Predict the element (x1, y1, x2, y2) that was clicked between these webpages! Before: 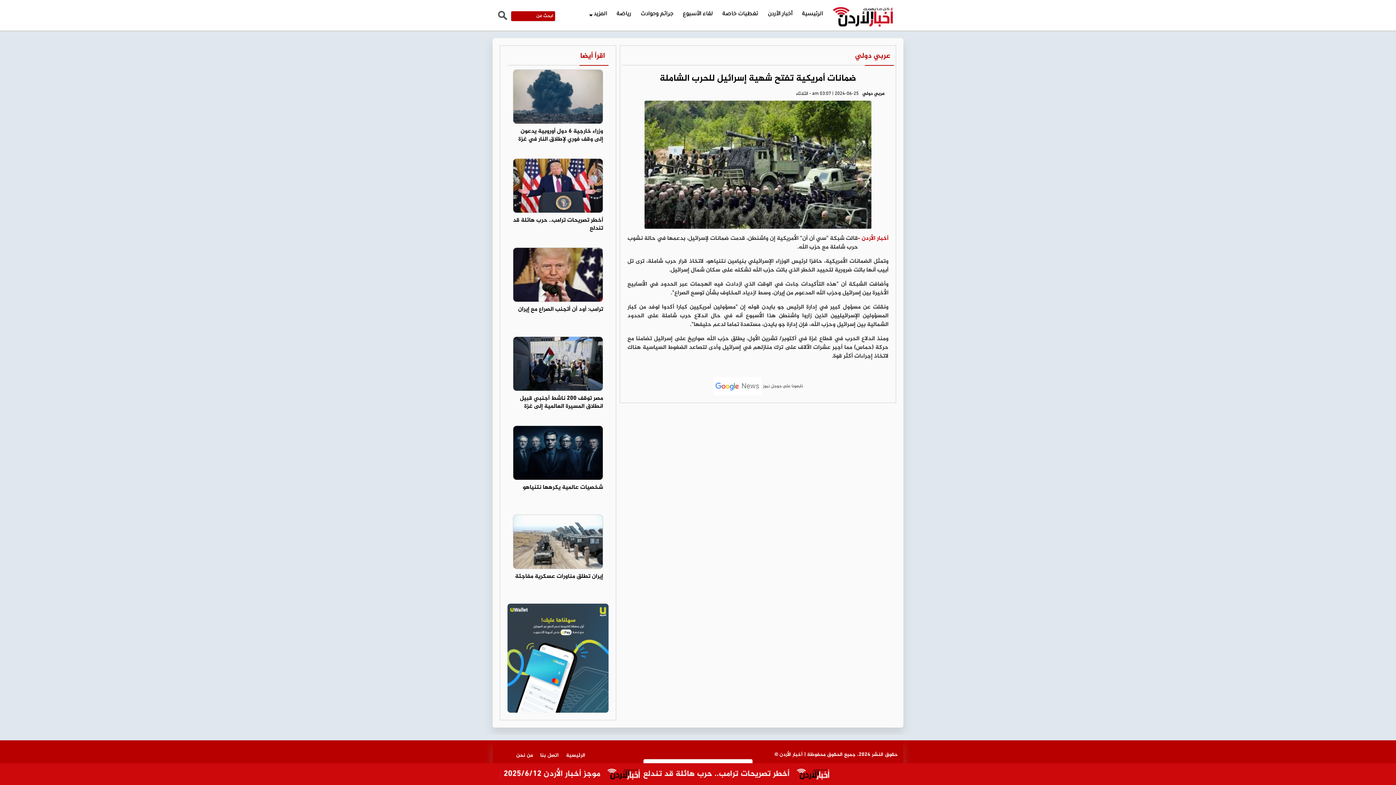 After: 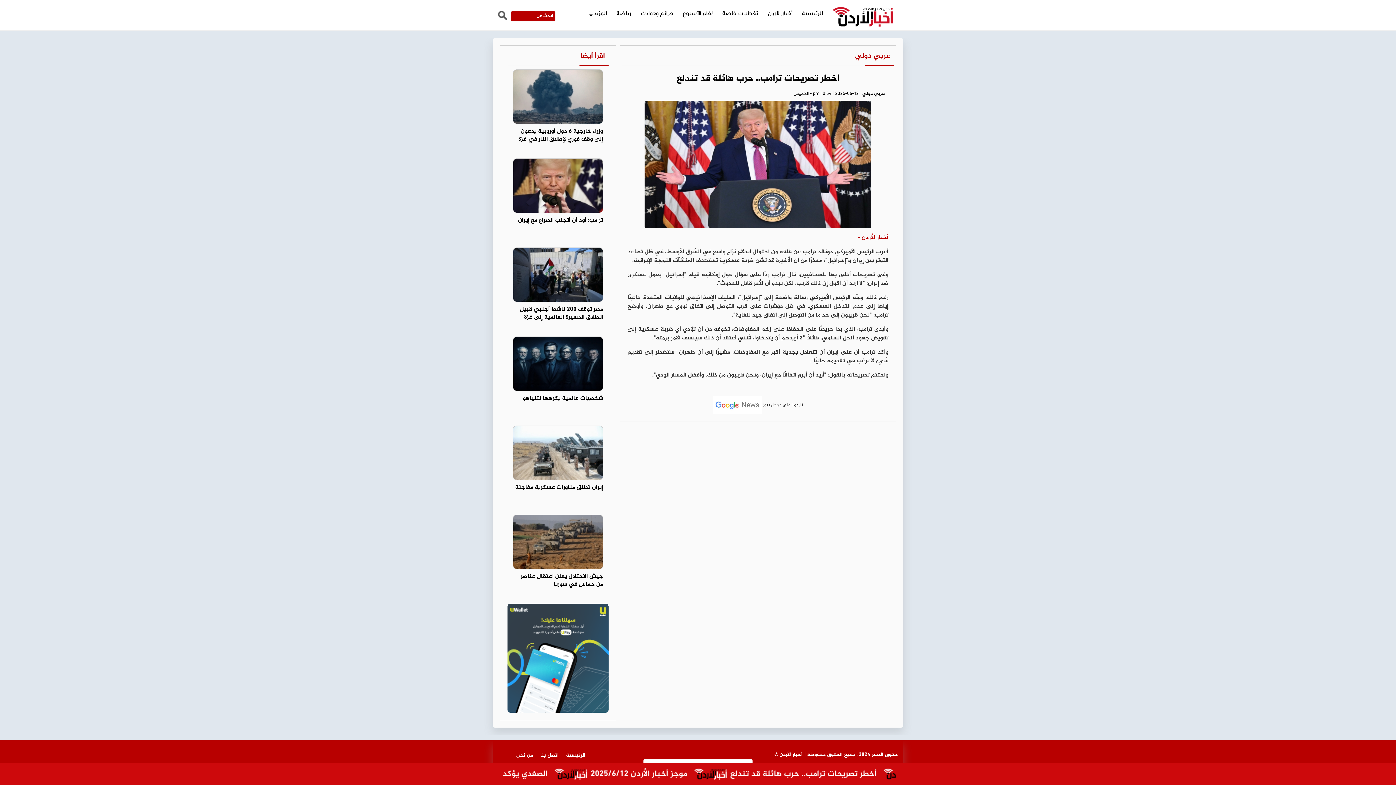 Action: bbox: (513, 215, 603, 233) label: أخطر تصريحات ترامب.. حرب هائلة قد تندلع